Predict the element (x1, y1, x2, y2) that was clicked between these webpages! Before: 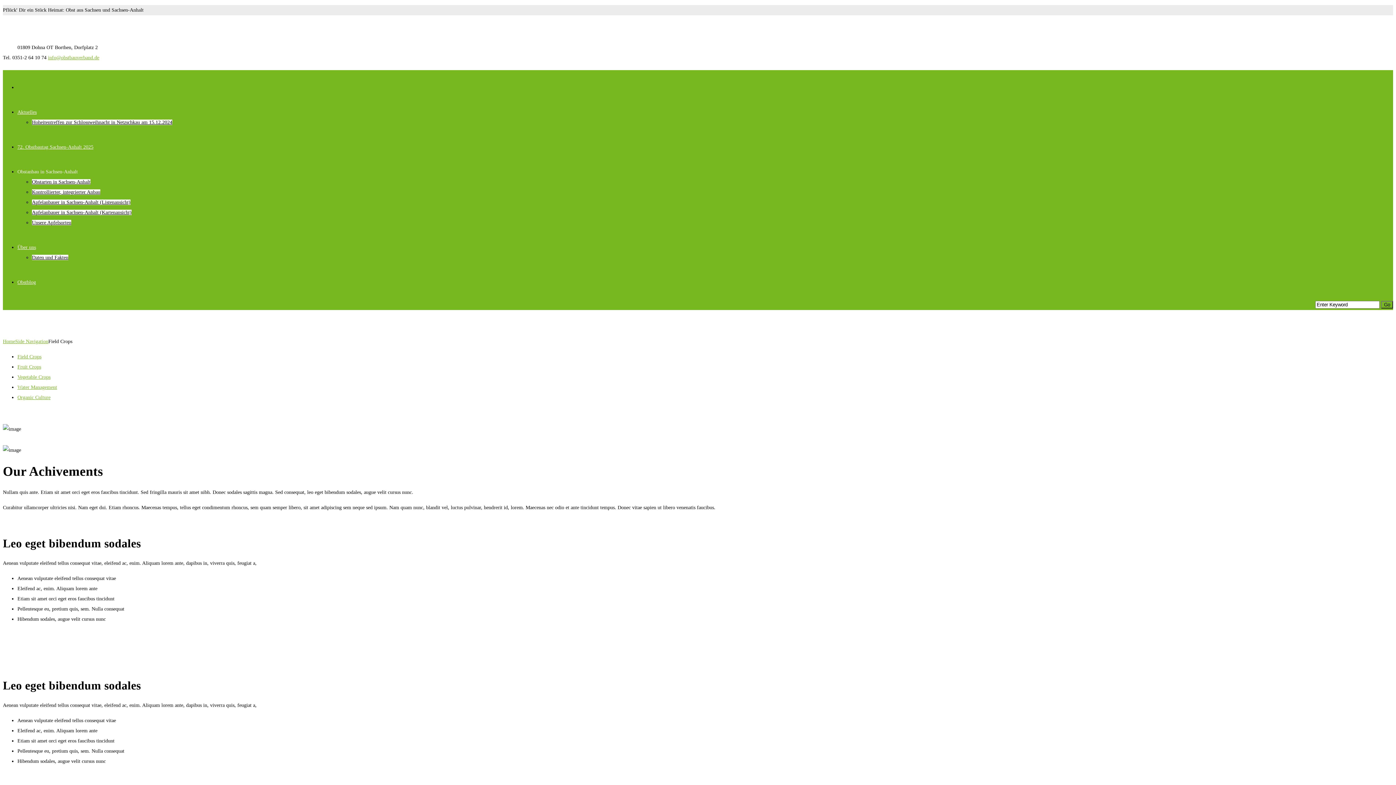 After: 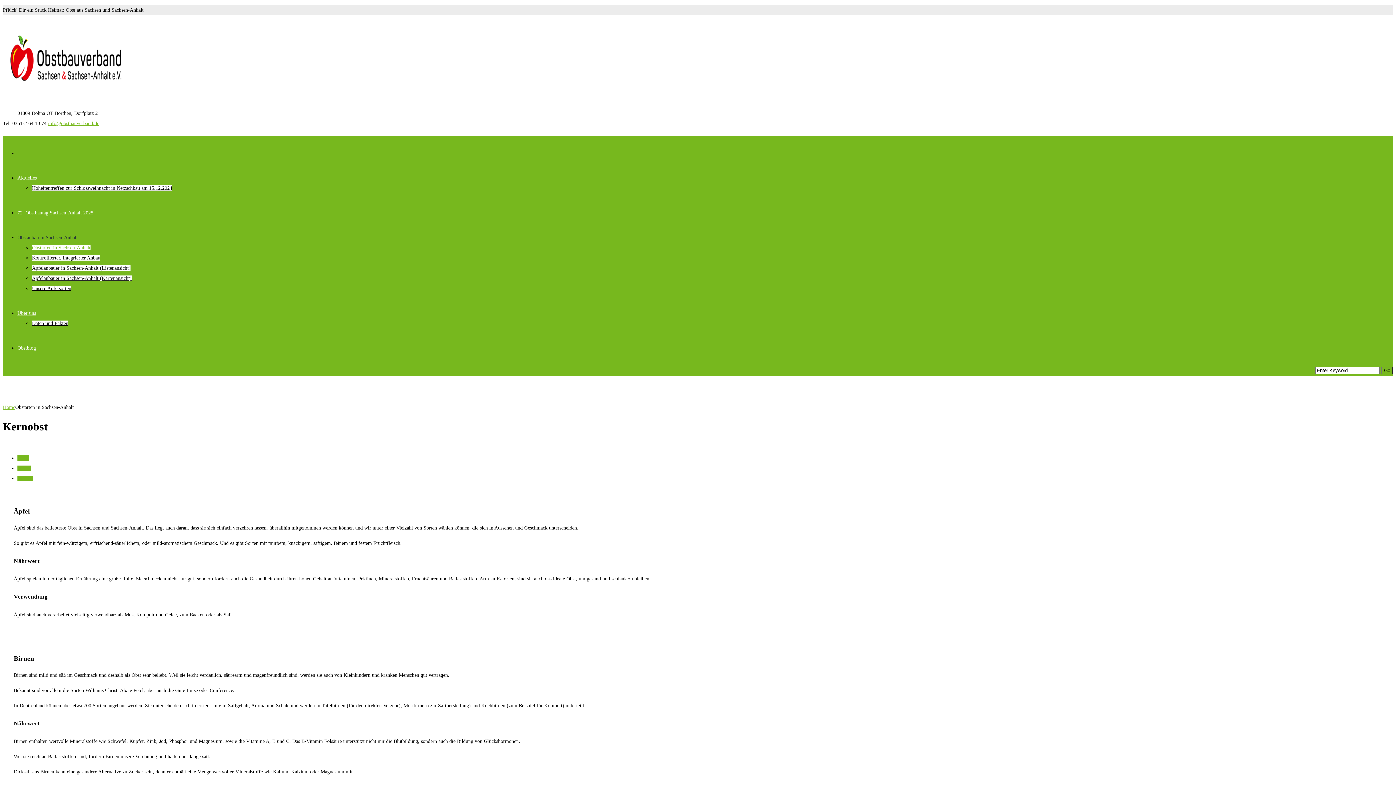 Action: label: Obstarten in Sachsen-Anhalt bbox: (32, 179, 90, 184)